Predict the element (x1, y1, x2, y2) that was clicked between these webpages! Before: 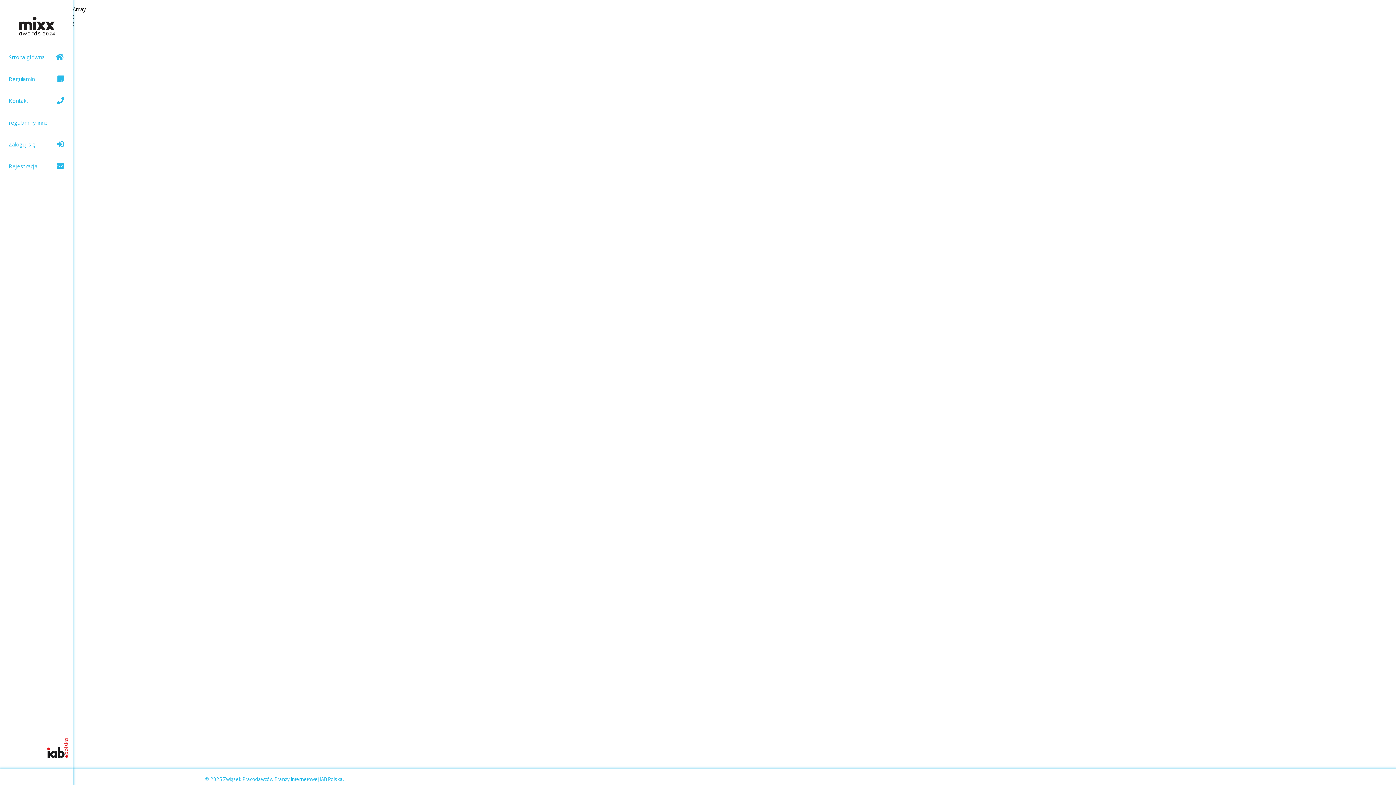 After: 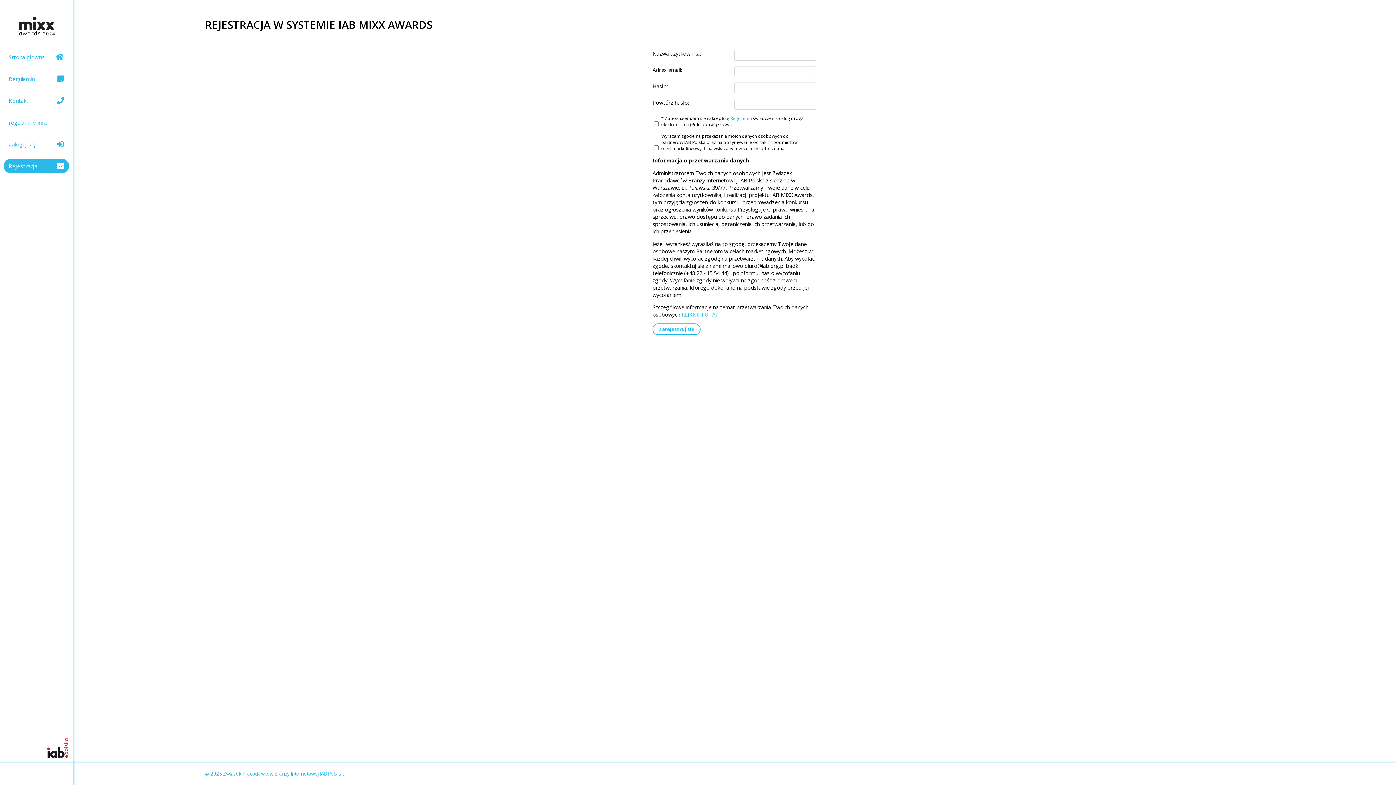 Action: label: Rejestracja bbox: (3, 158, 69, 173)